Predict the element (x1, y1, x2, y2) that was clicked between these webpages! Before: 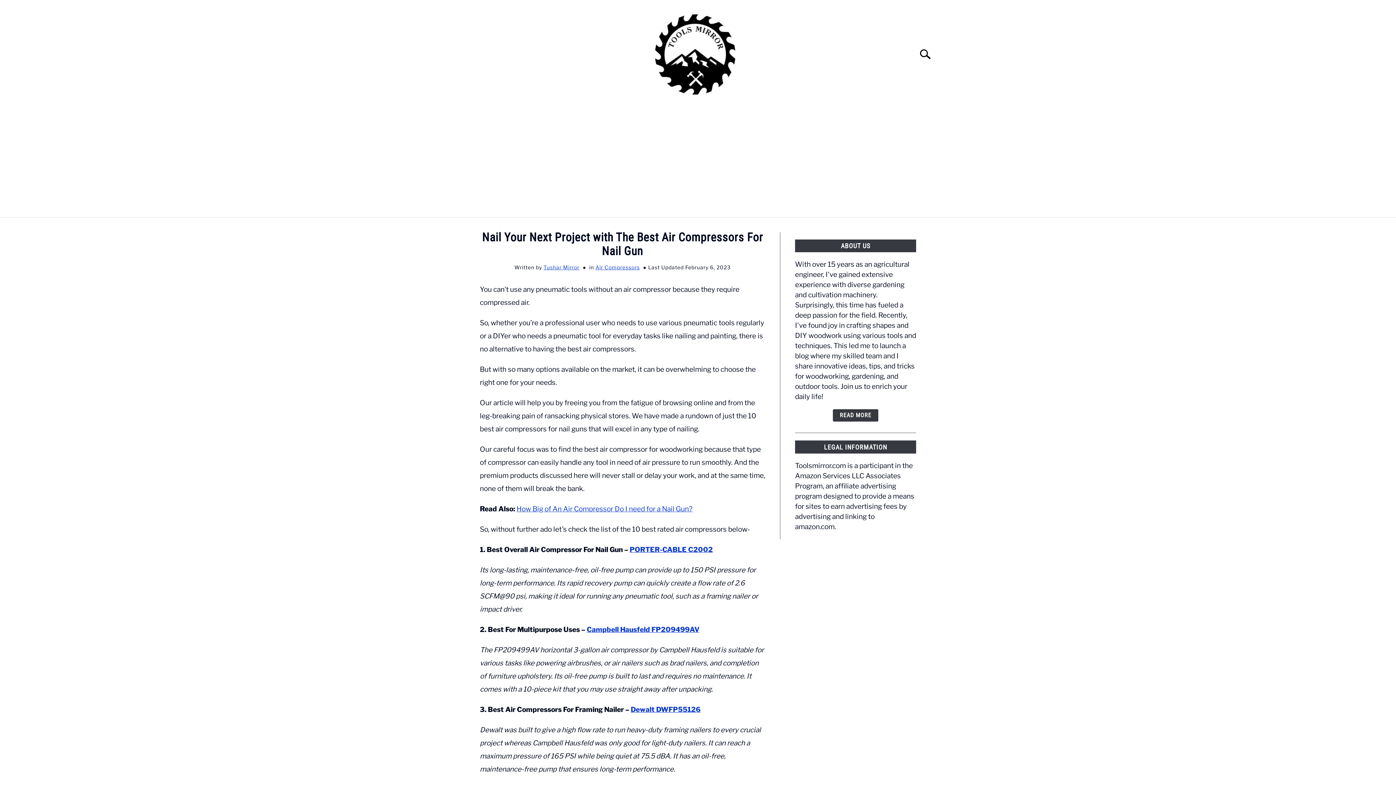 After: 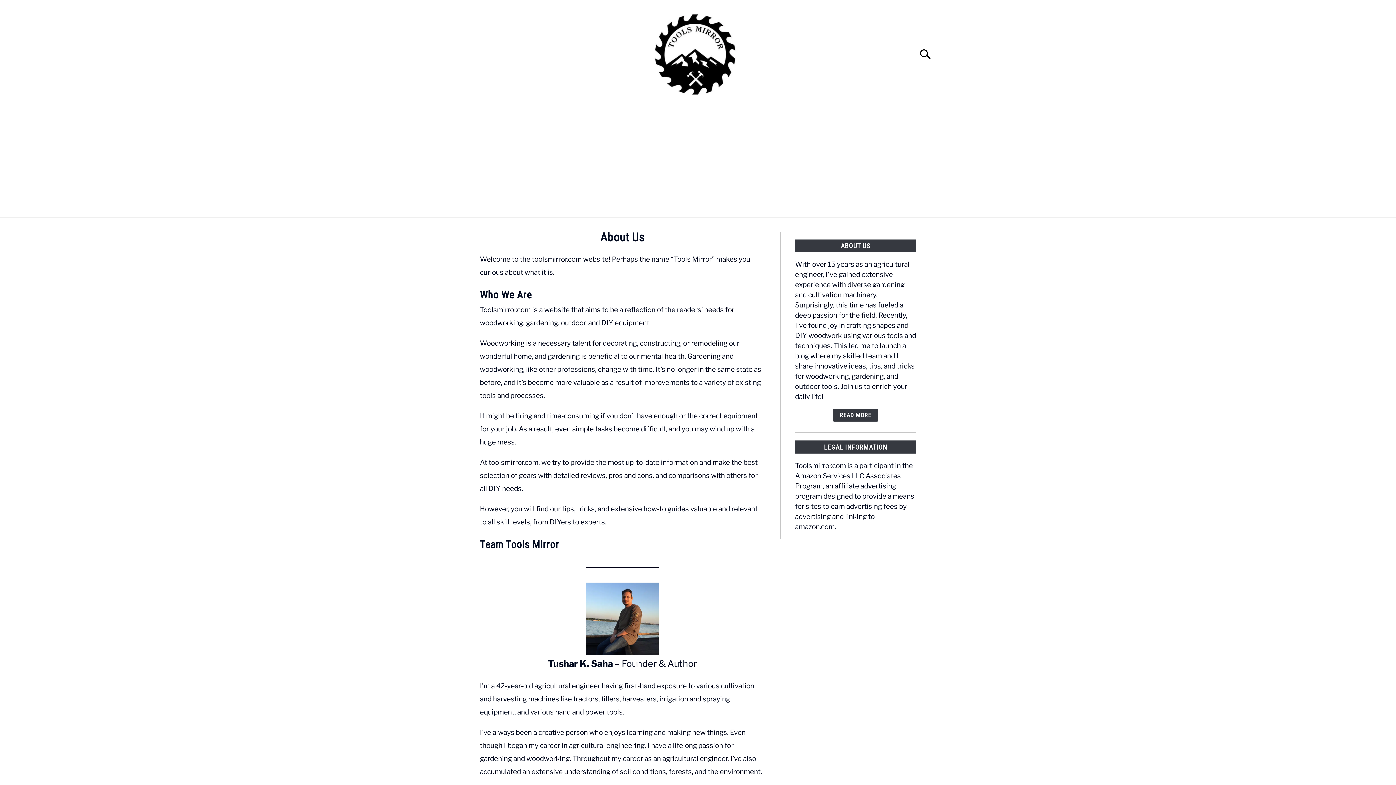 Action: label: Tushar Mirror bbox: (543, 264, 579, 270)